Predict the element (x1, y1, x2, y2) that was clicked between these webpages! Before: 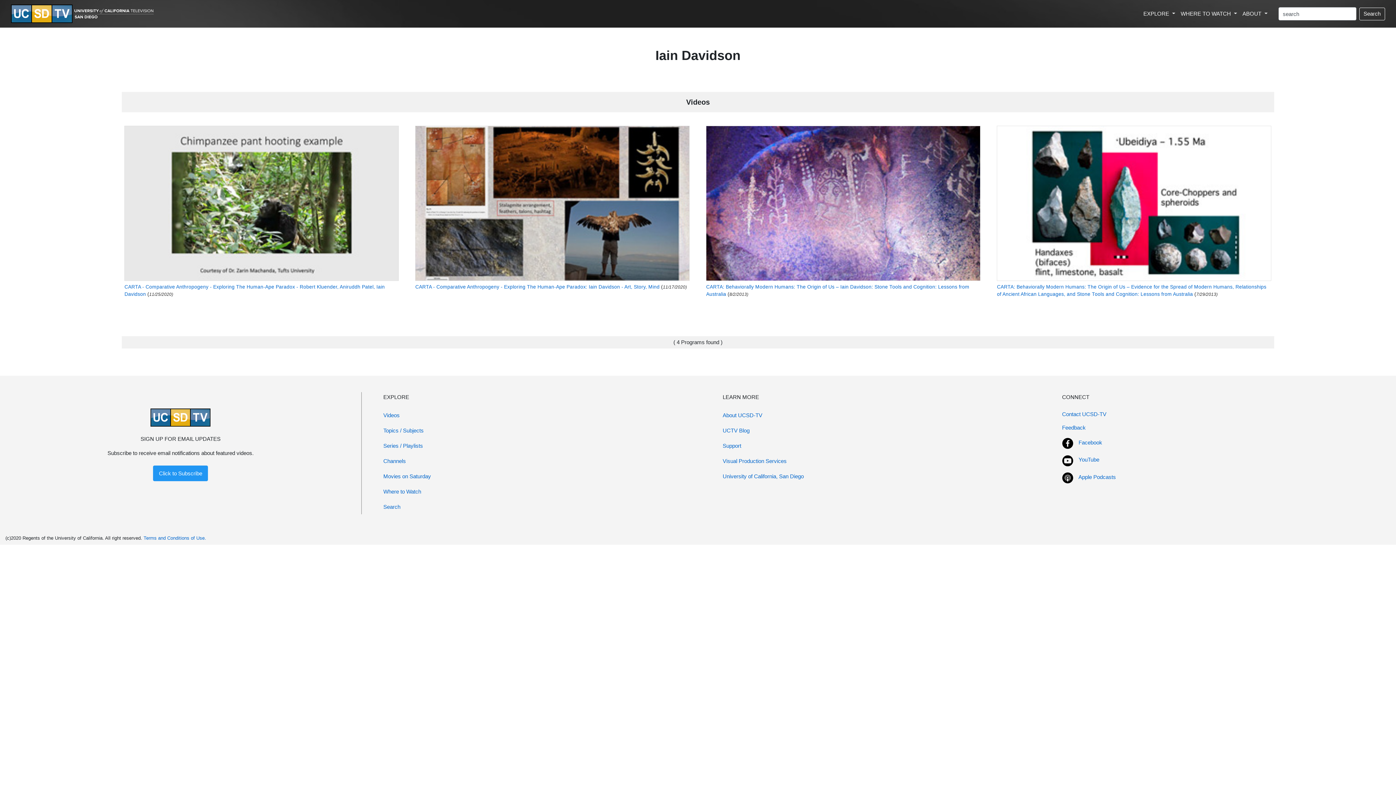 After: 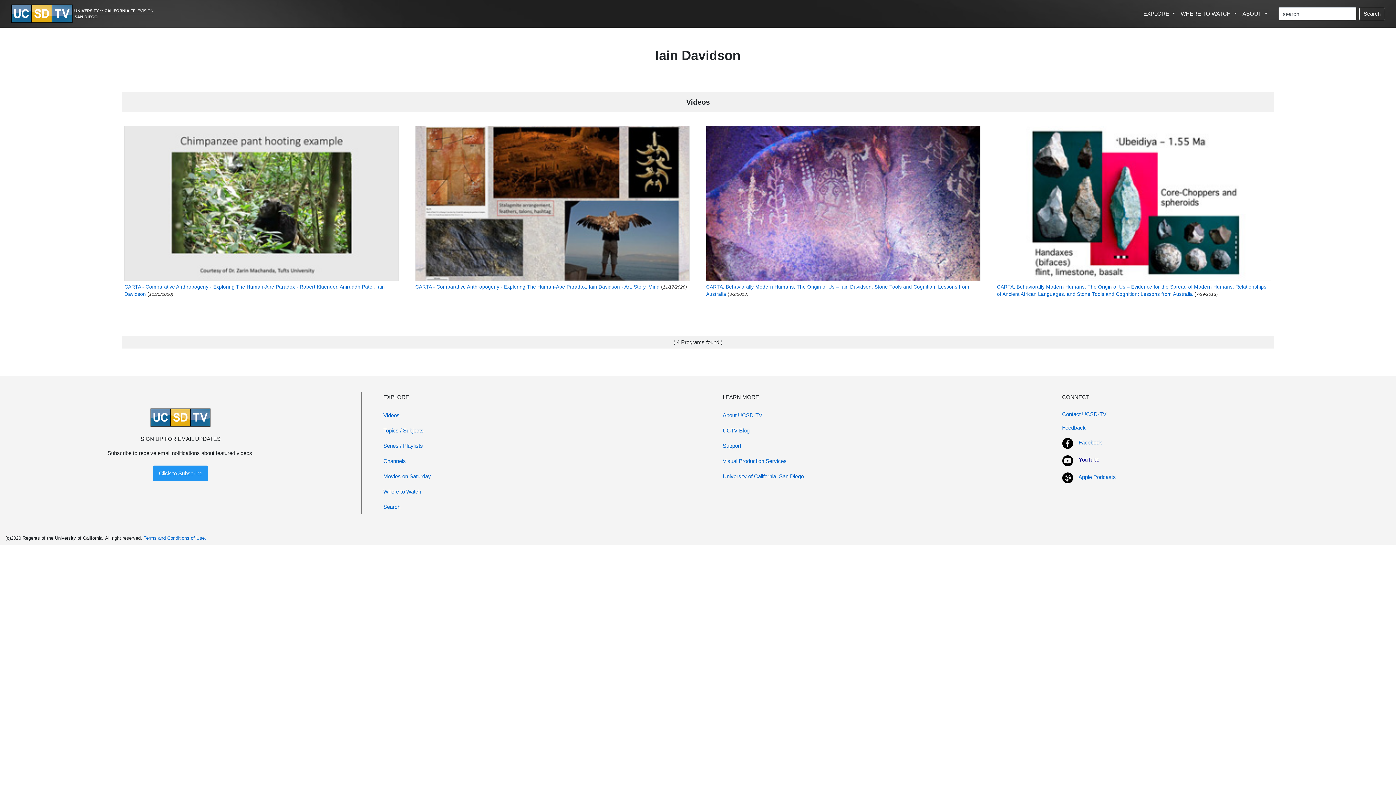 Action: label: YouTube bbox: (1062, 455, 1390, 464)